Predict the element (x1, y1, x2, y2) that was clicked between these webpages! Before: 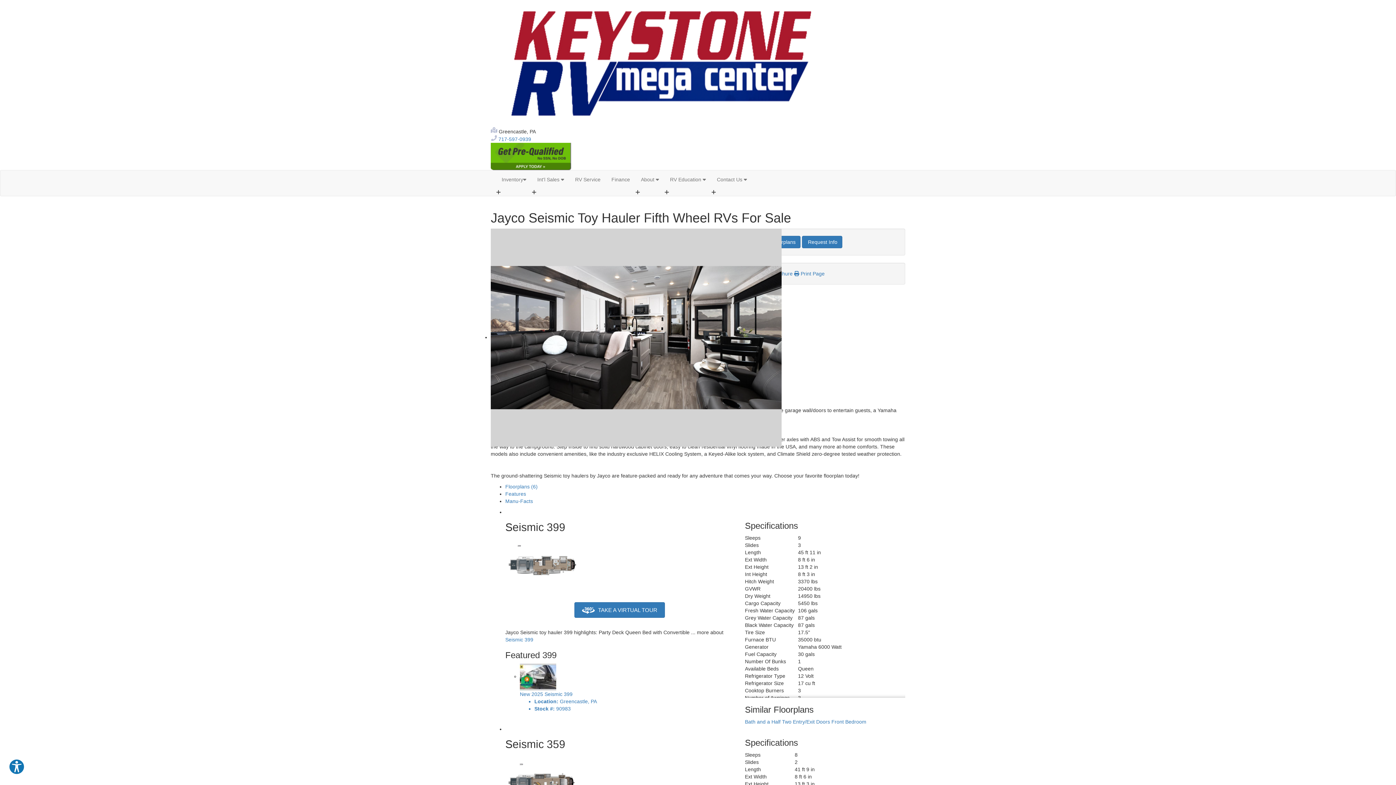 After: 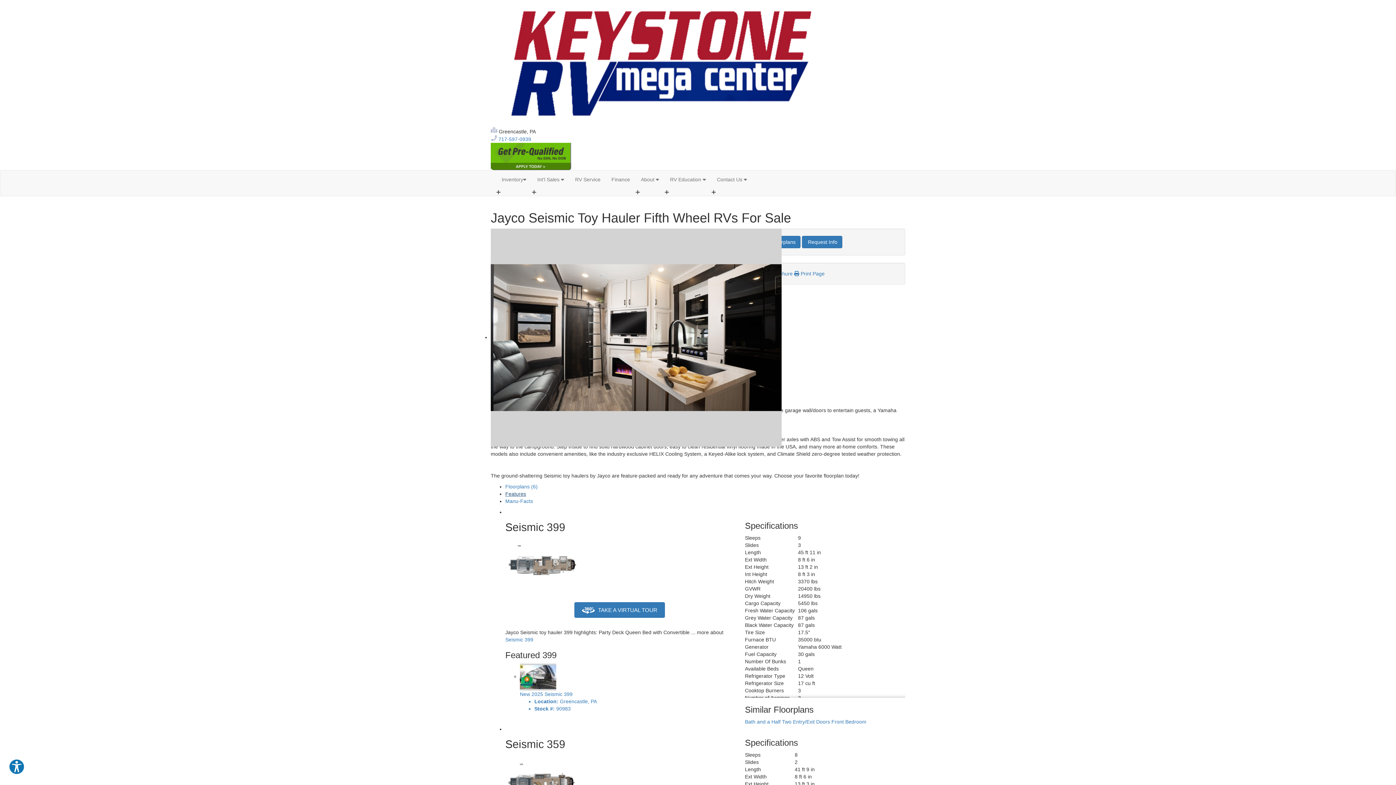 Action: bbox: (505, 491, 526, 497) label: Features